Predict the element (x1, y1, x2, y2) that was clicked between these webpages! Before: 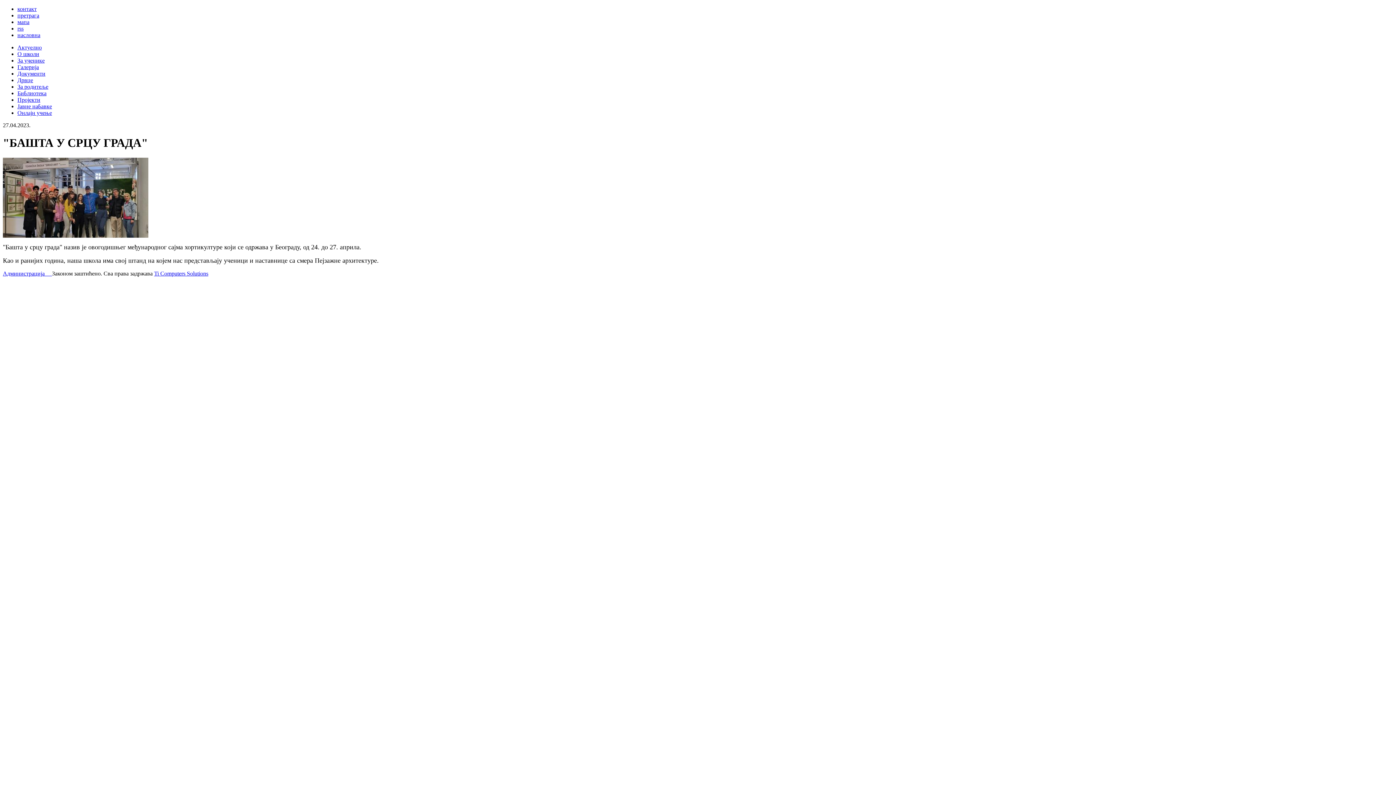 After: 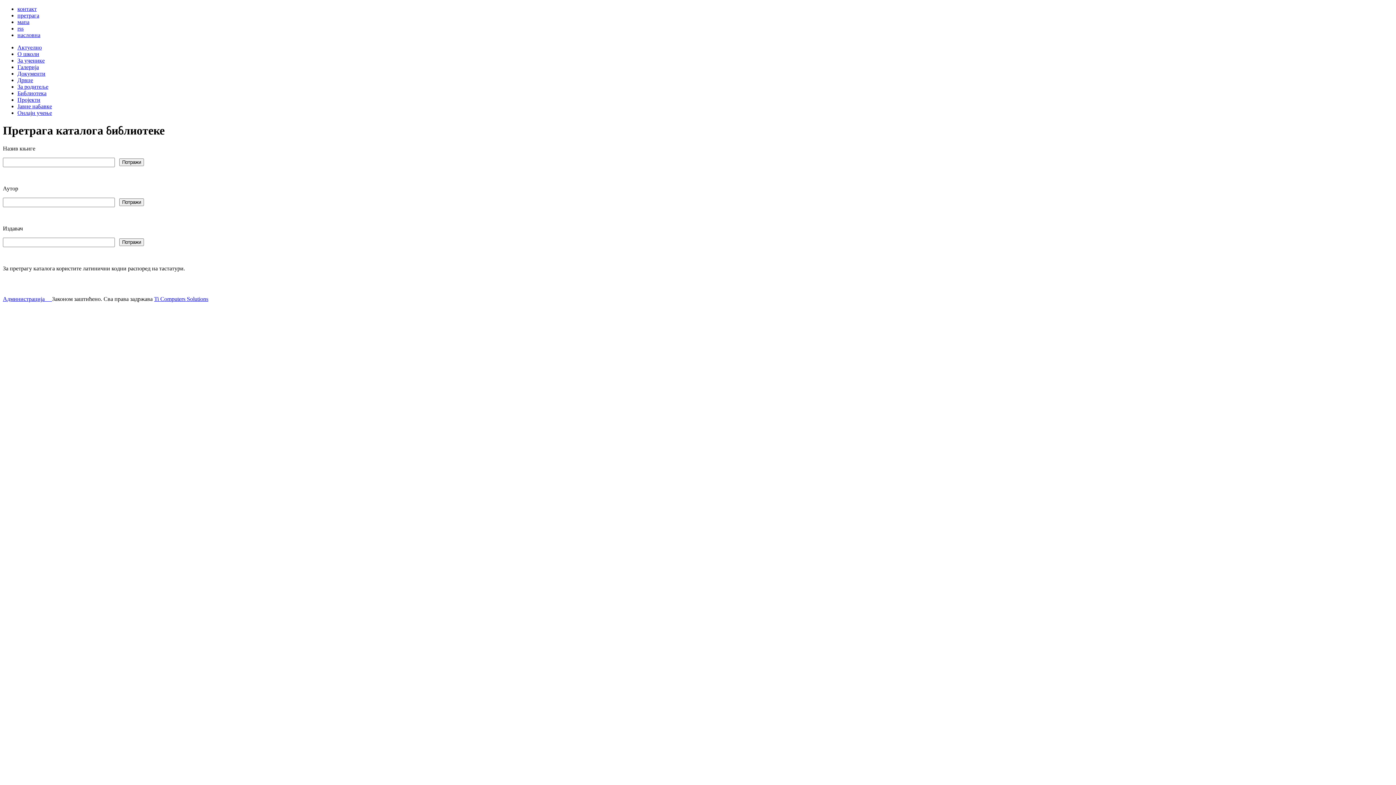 Action: label: Библиотека bbox: (17, 90, 46, 96)